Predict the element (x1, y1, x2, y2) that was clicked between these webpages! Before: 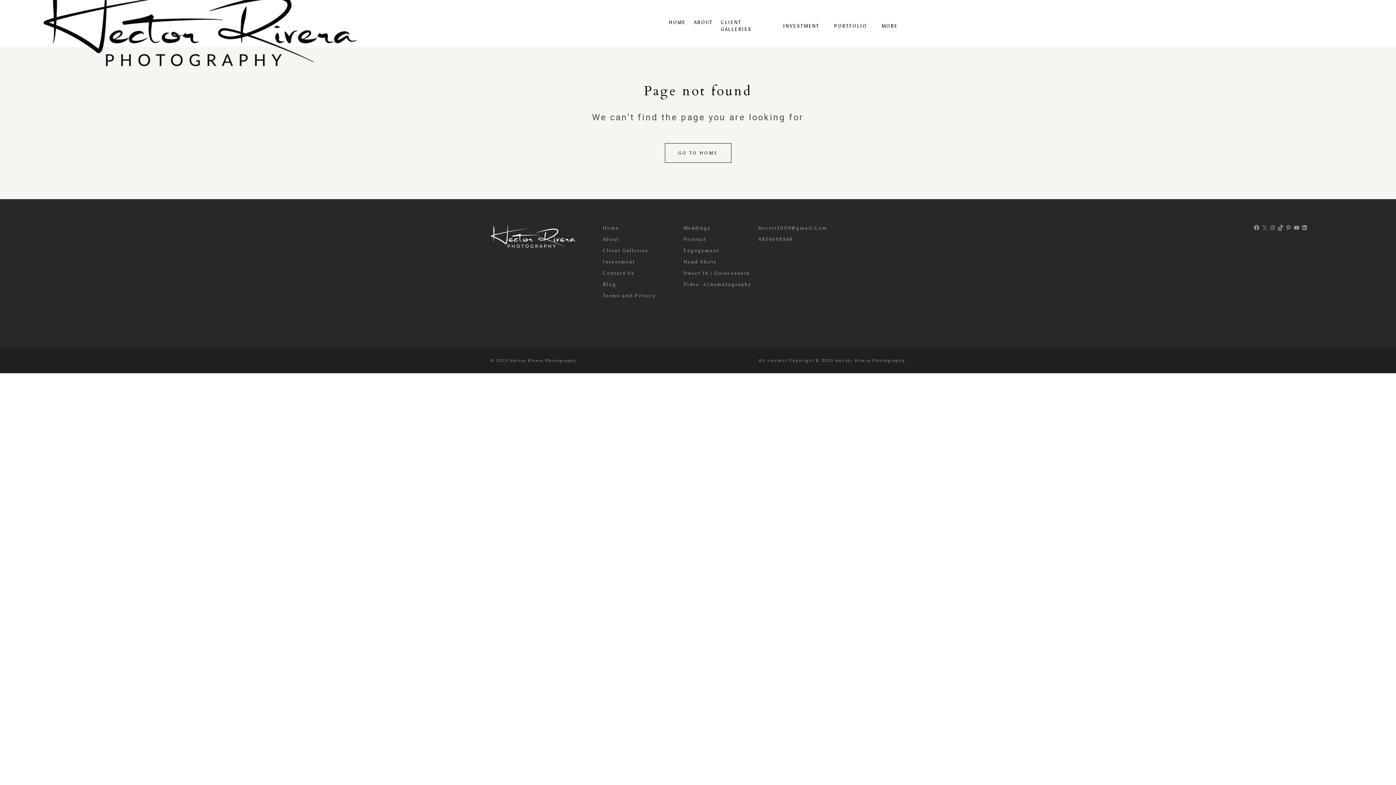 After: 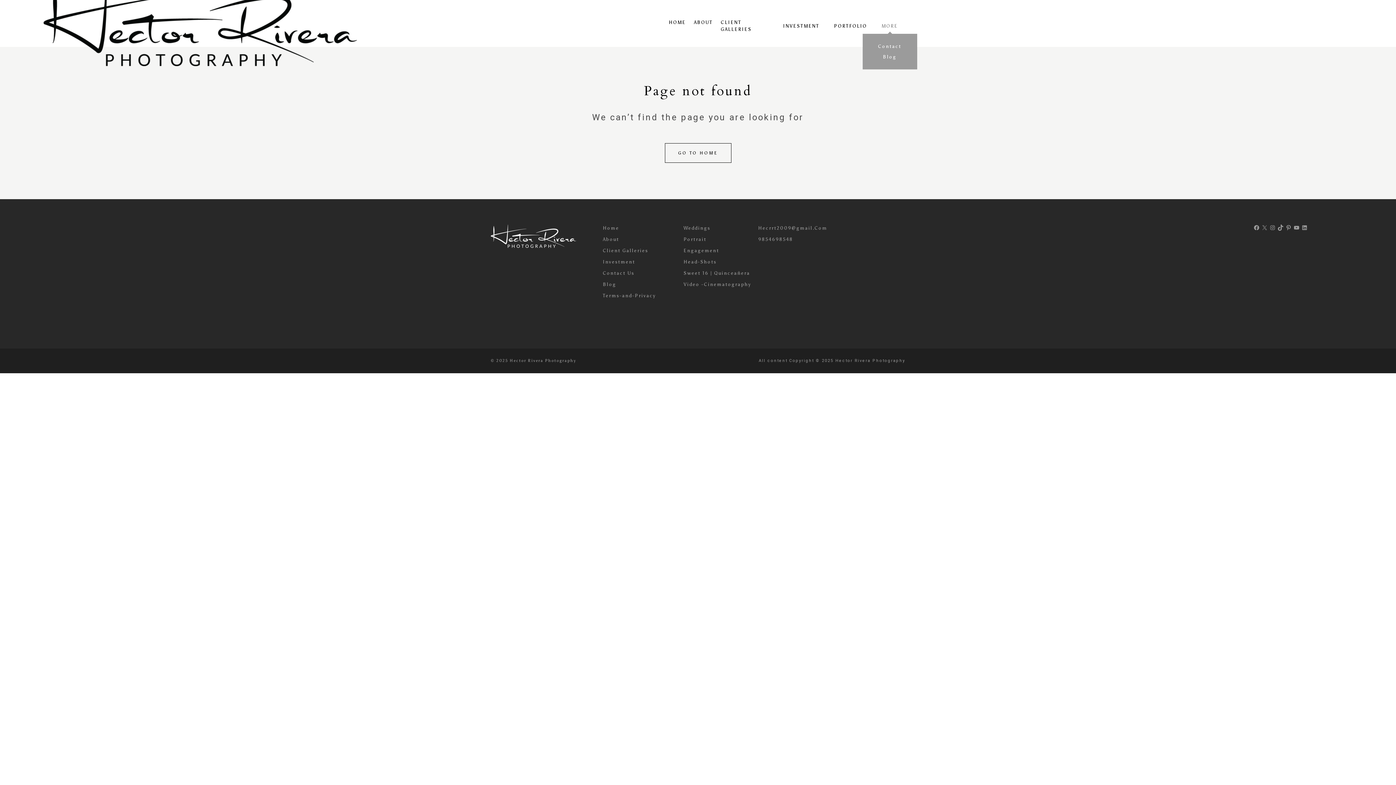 Action: bbox: (881, 22, 898, 29) label: MORE